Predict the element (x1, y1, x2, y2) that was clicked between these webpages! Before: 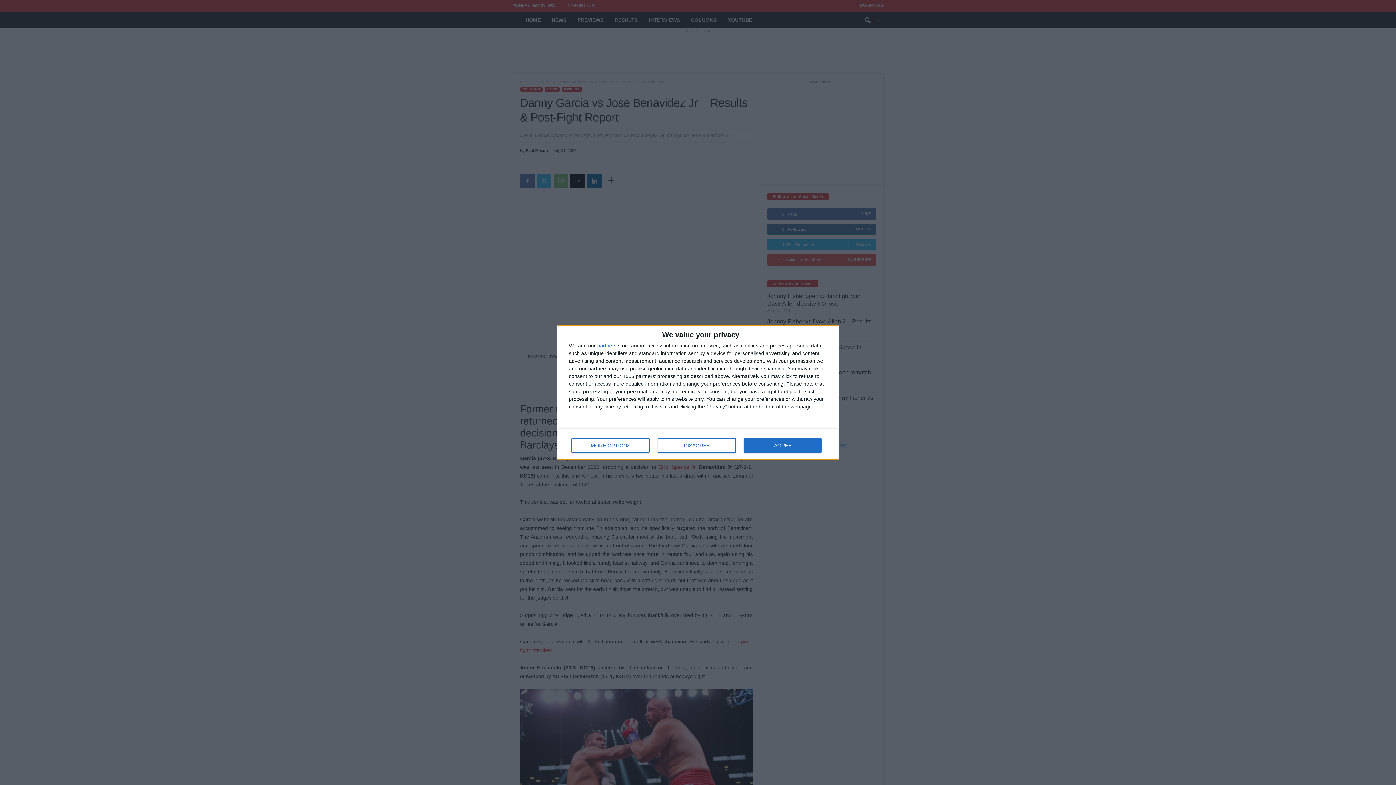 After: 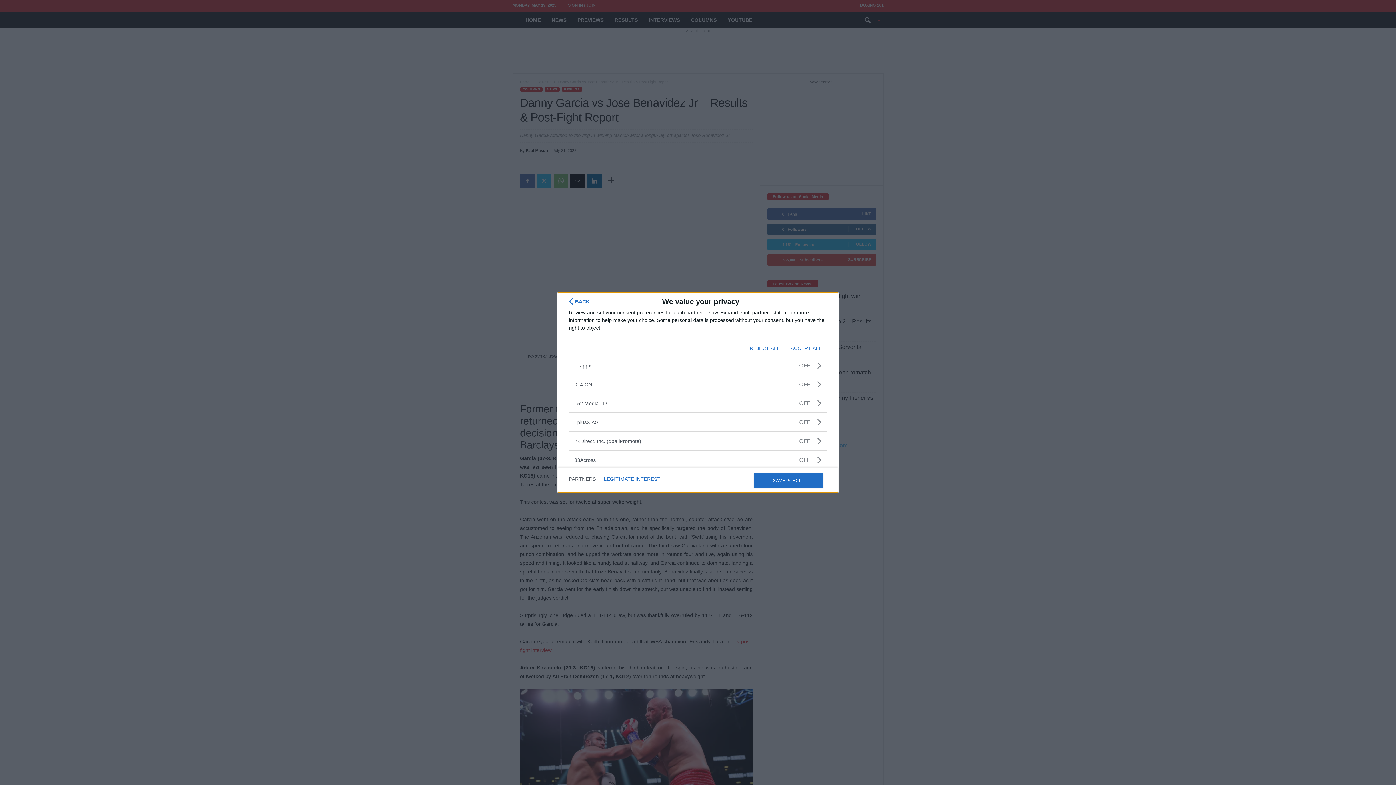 Action: bbox: (597, 343, 616, 348) label: partners